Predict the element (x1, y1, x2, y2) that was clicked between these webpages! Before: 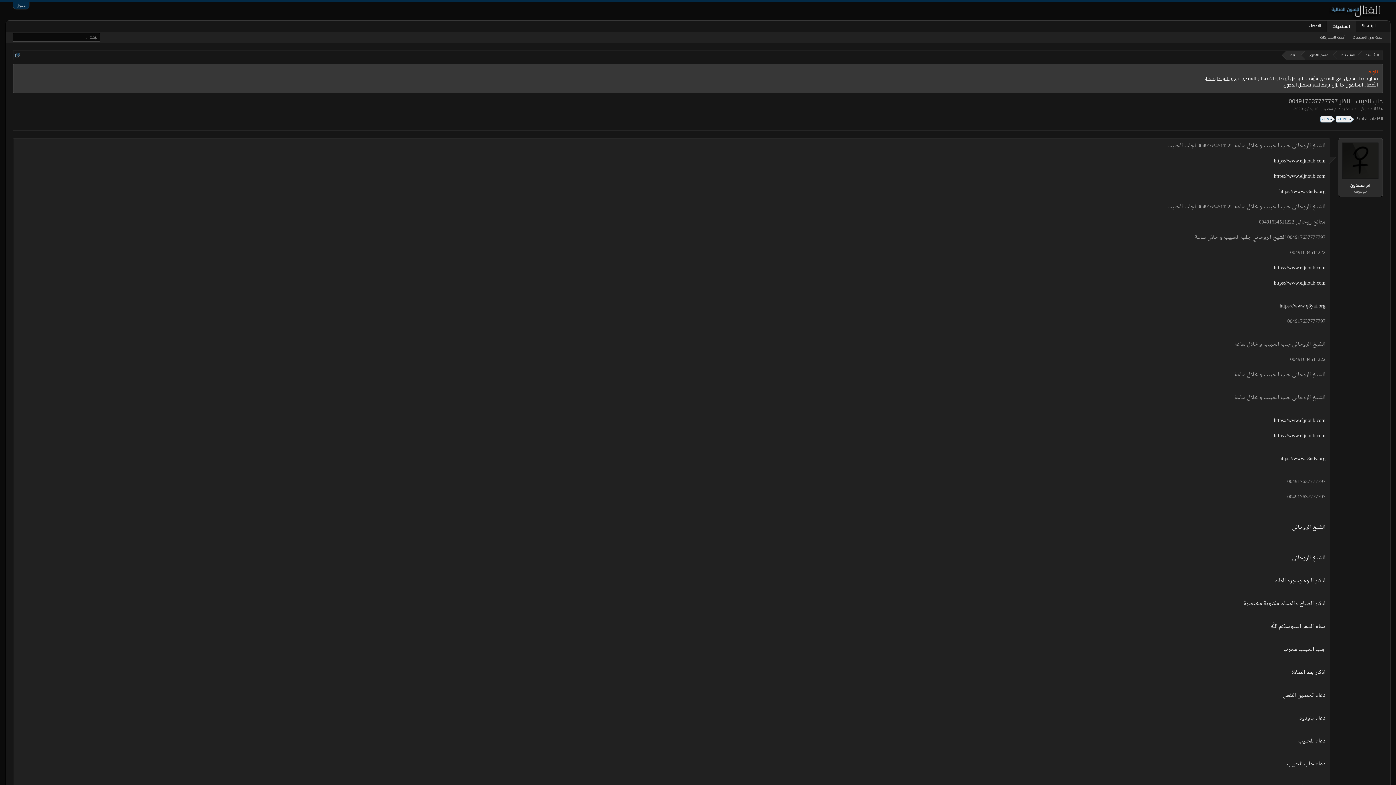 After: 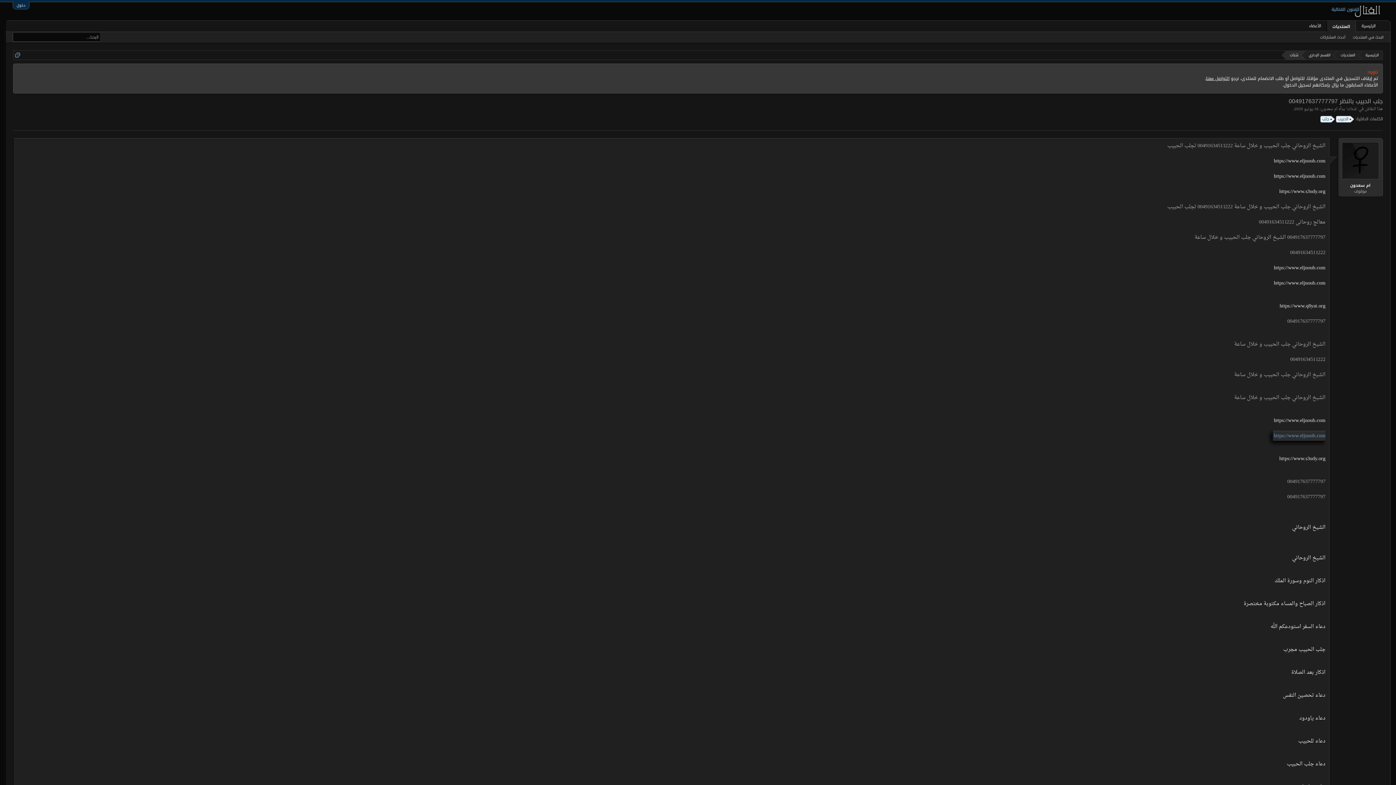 Action: bbox: (1273, 431, 1326, 441) label: https://www.eljnoub.com